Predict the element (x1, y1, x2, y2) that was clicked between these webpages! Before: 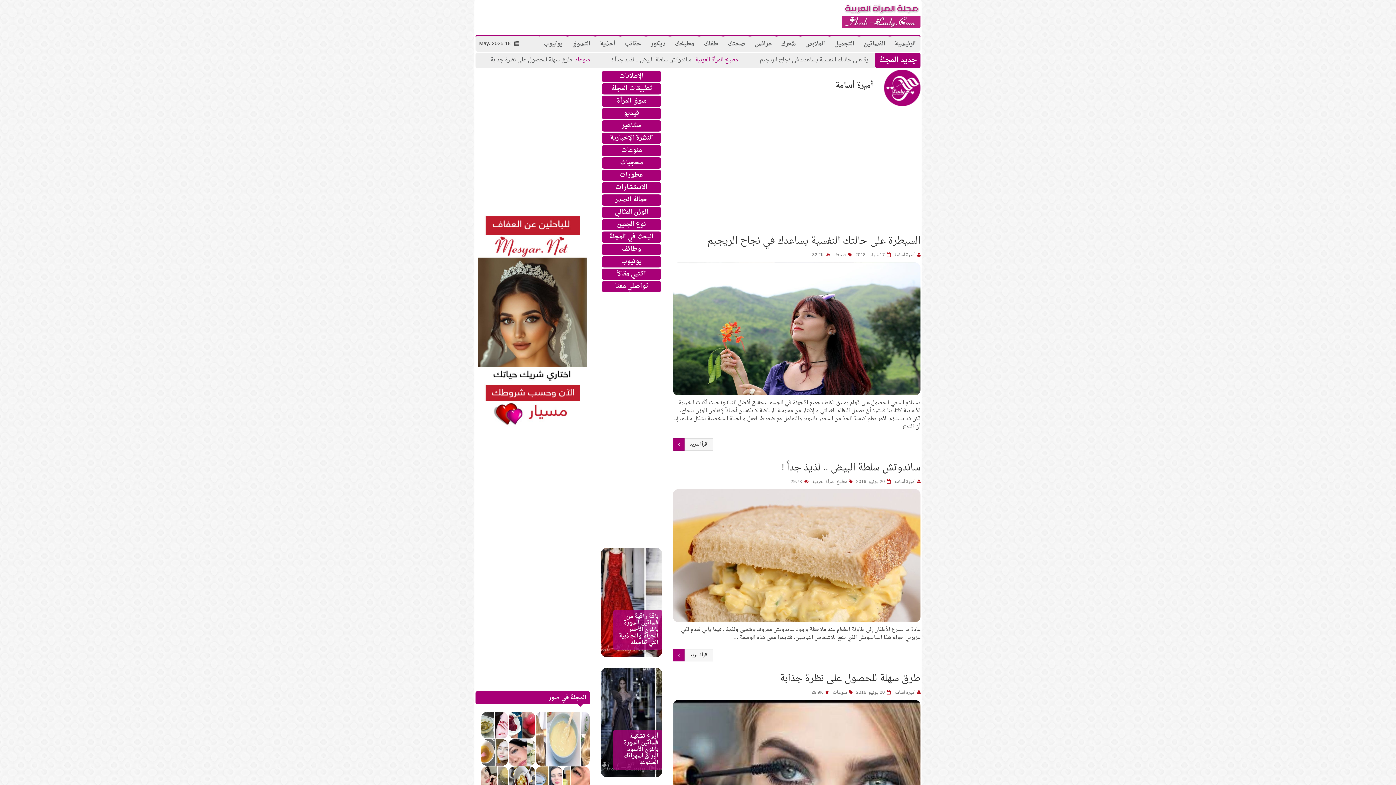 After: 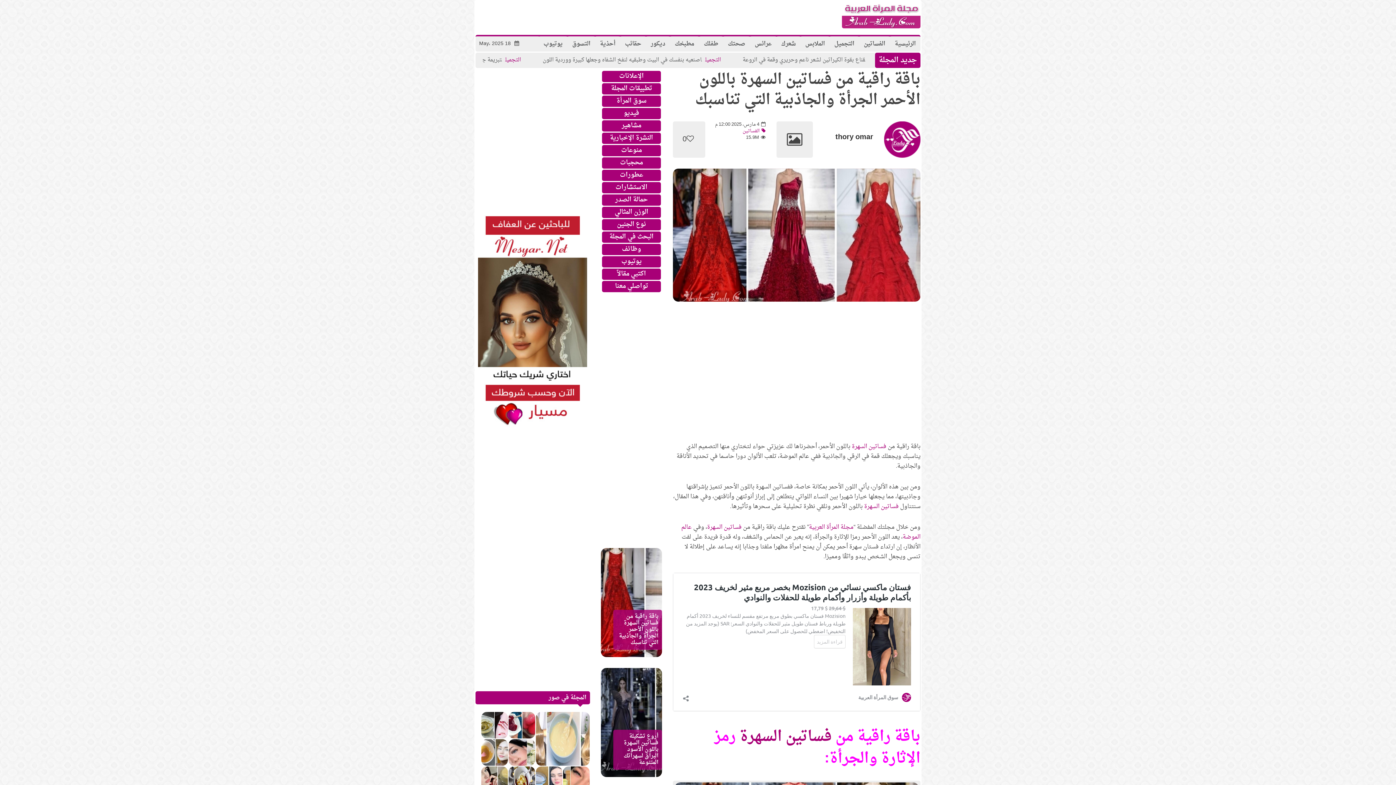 Action: label: باقة راقية من فساتين السهرة باللون الأحمر الجرأة والجاذبية التي تناسبك bbox: (616, 613, 658, 646)